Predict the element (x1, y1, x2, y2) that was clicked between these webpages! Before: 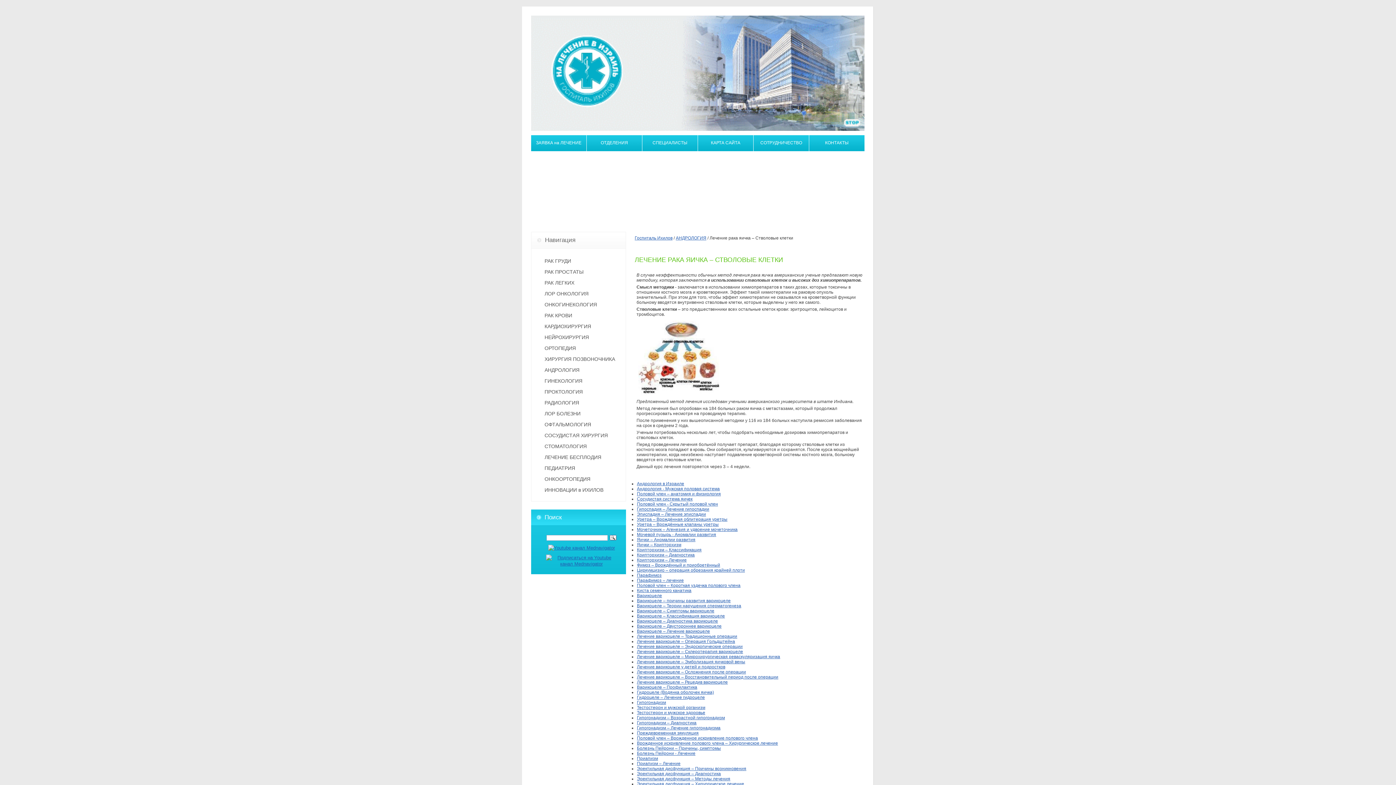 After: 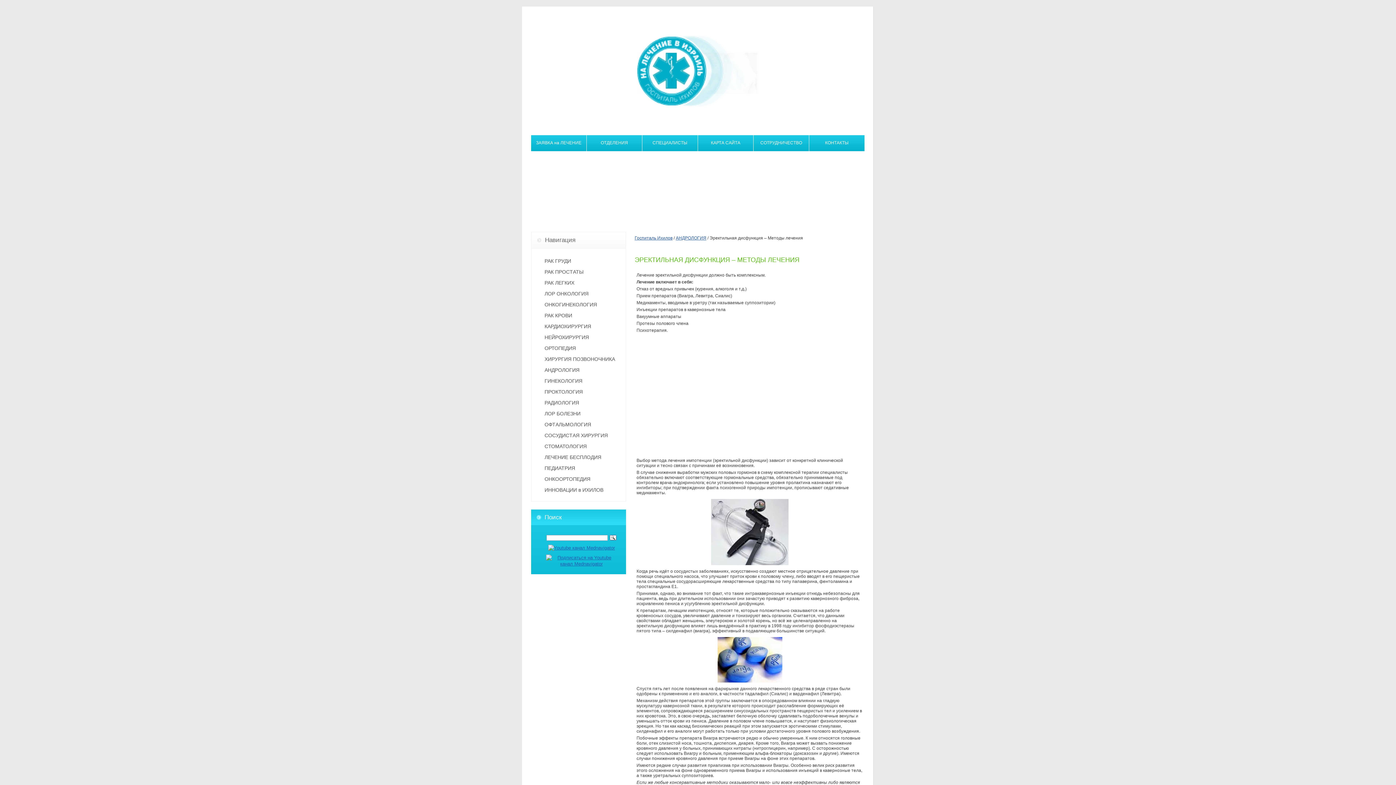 Action: bbox: (637, 776, 730, 781) label: Эректильная дисфункция – Методы лечения